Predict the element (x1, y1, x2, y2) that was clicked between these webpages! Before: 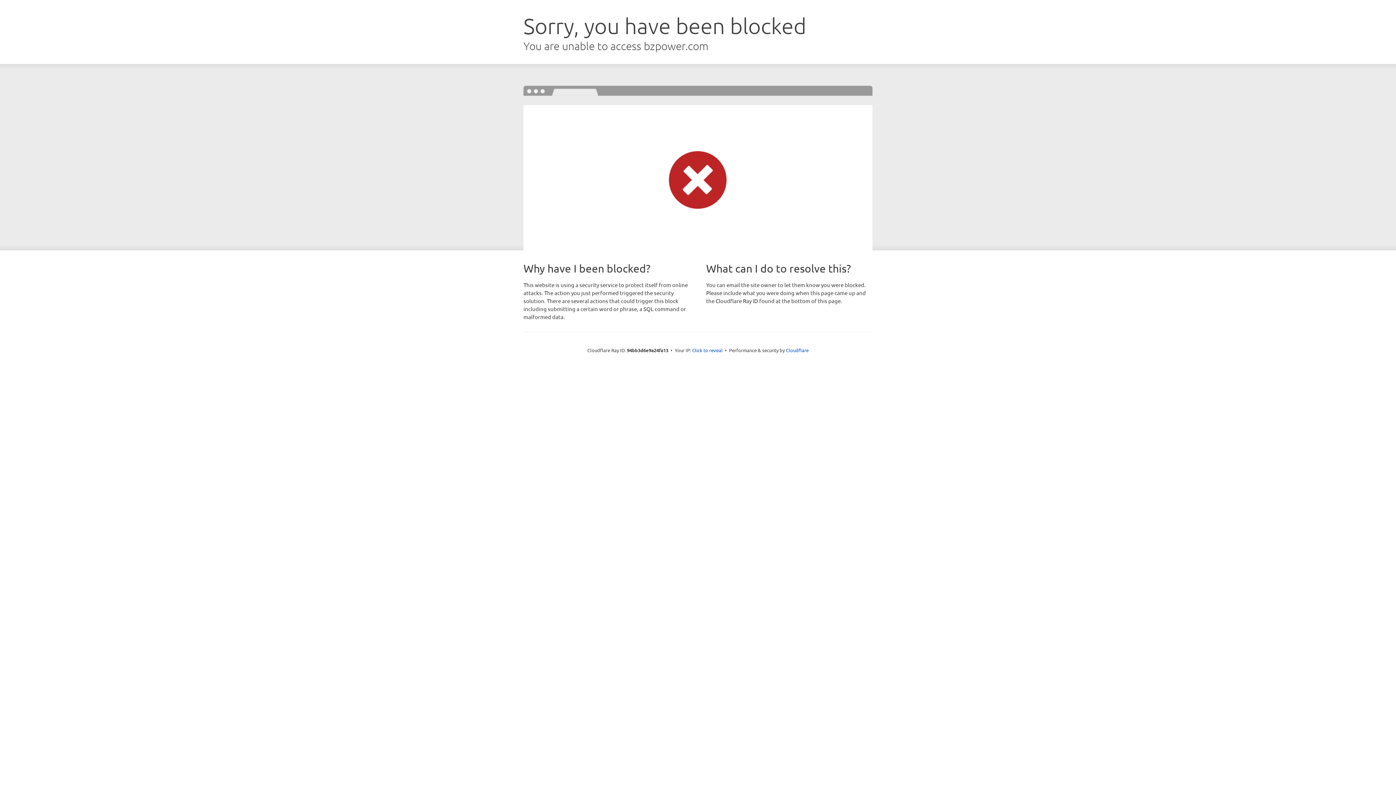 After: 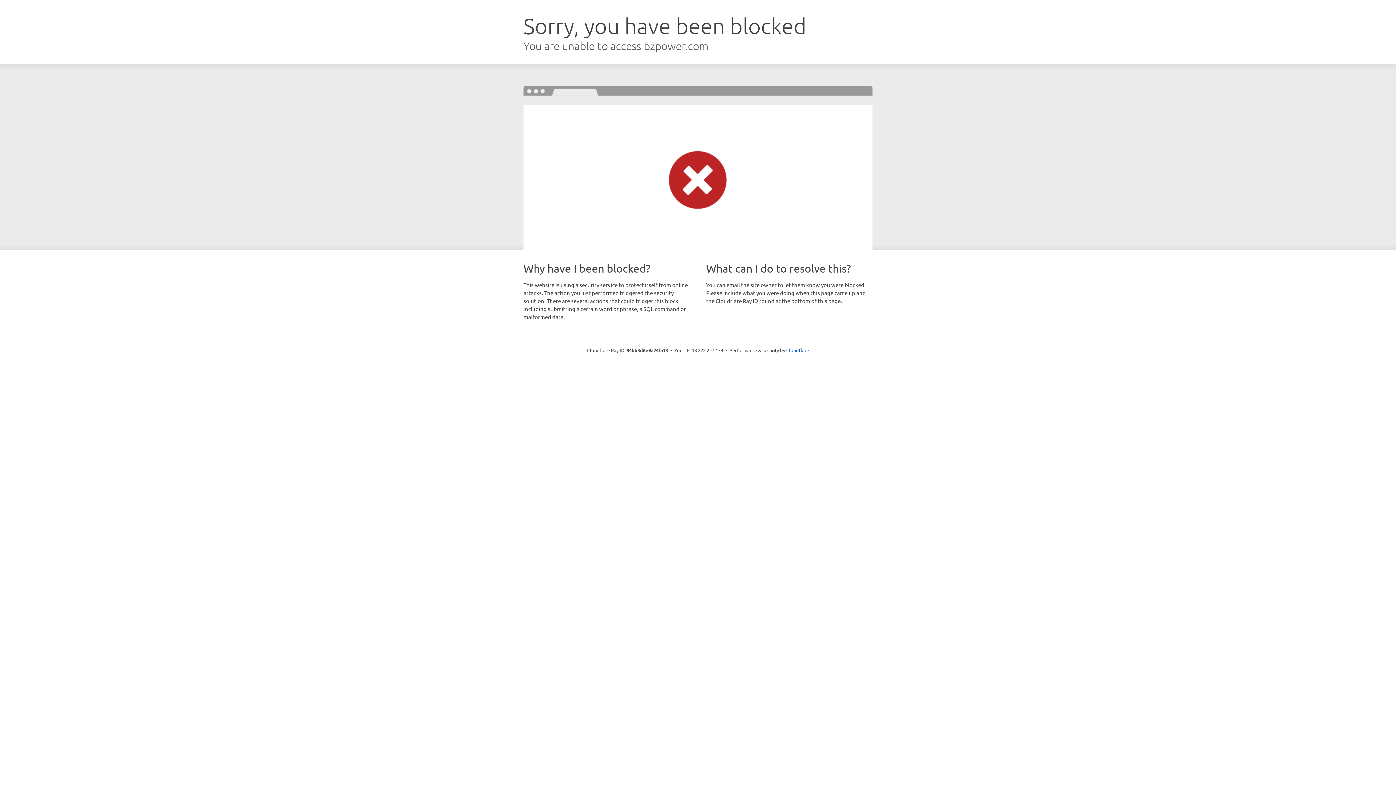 Action: bbox: (692, 346, 722, 353) label: Click to reveal